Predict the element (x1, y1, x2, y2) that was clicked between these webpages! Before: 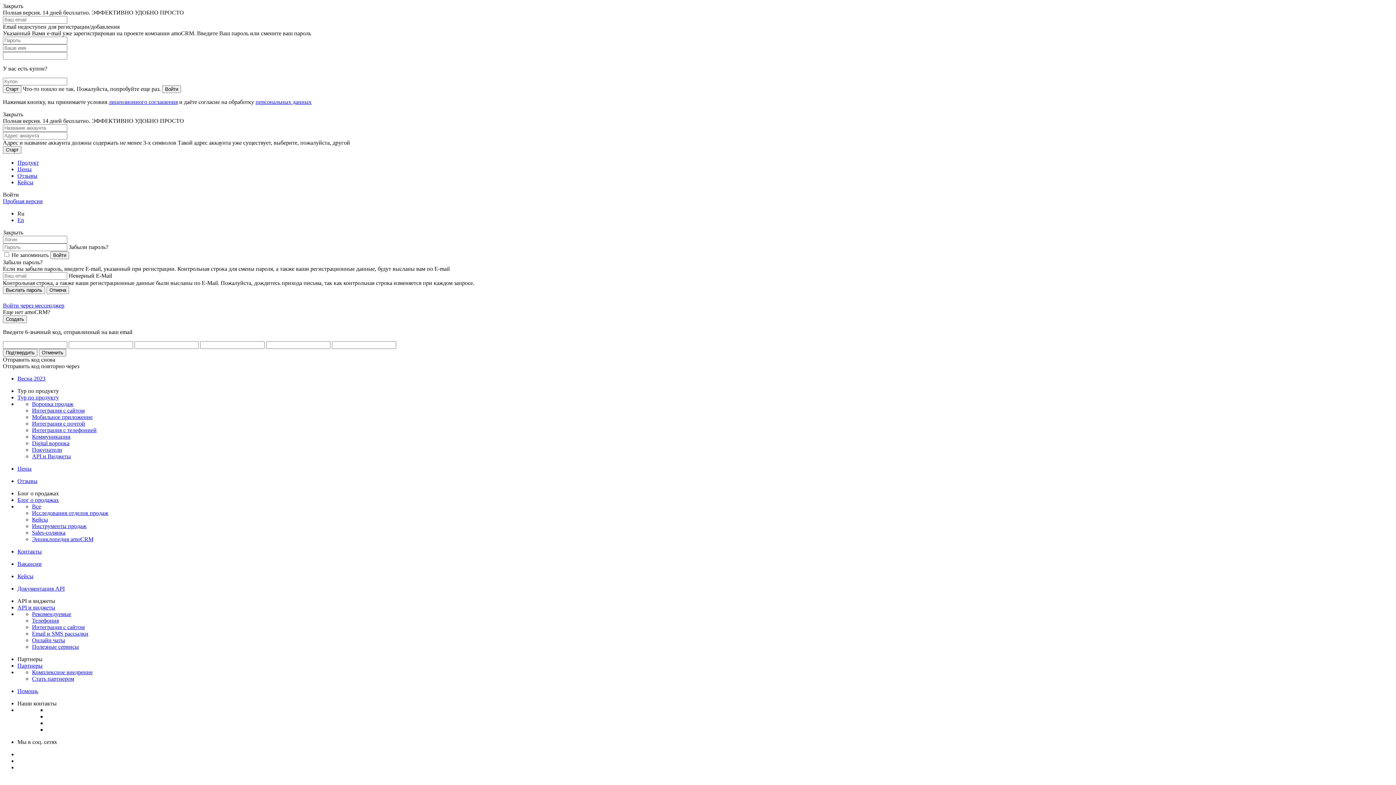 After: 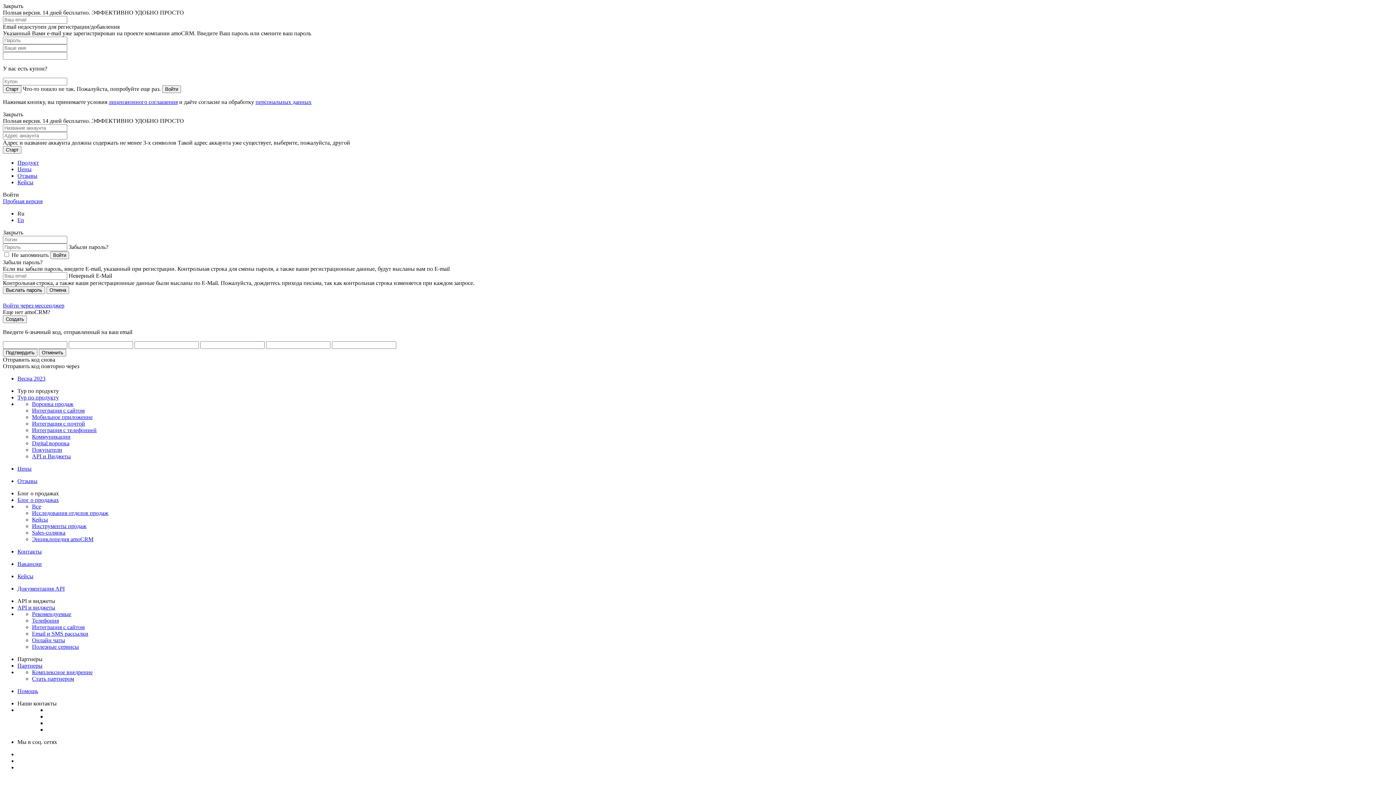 Action: bbox: (32, 510, 108, 516) label: Исследования отделов продаж